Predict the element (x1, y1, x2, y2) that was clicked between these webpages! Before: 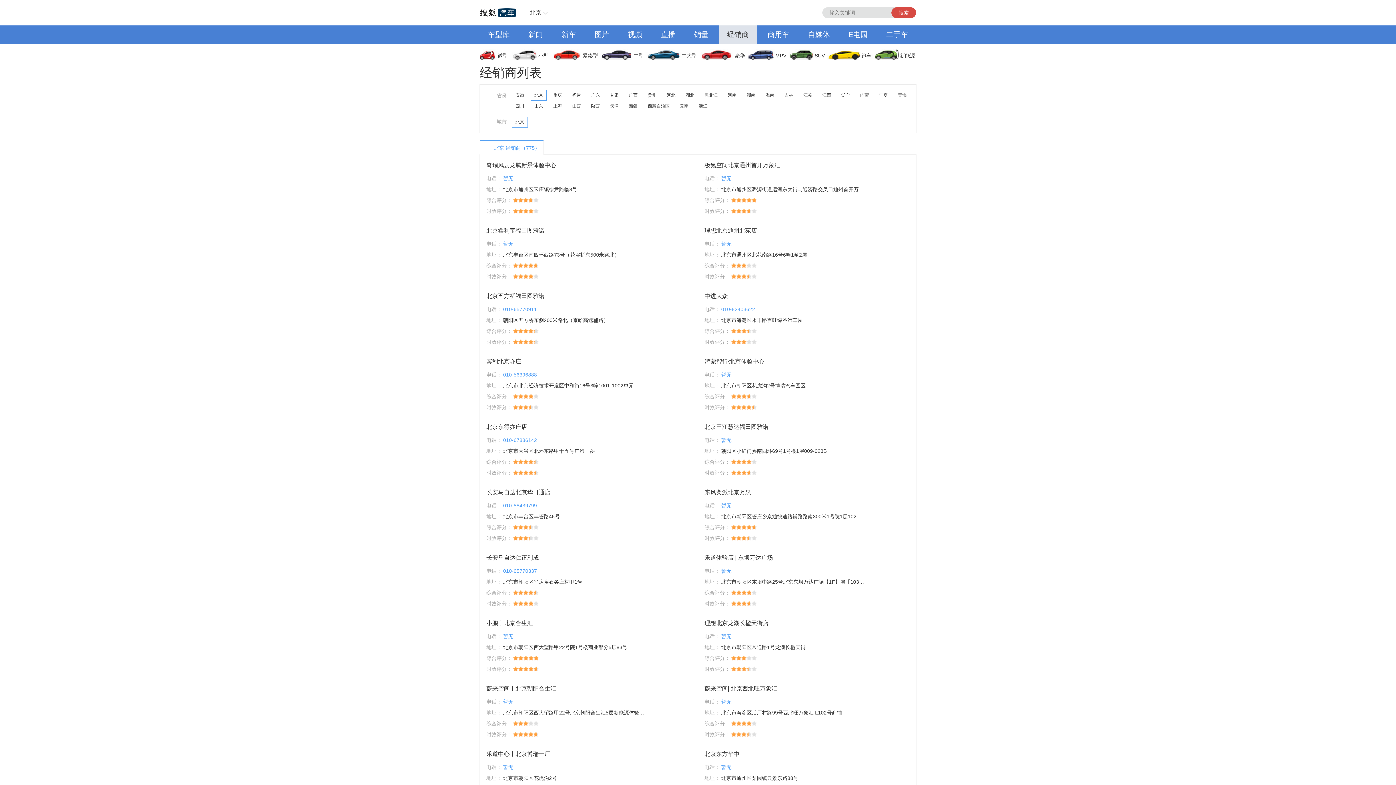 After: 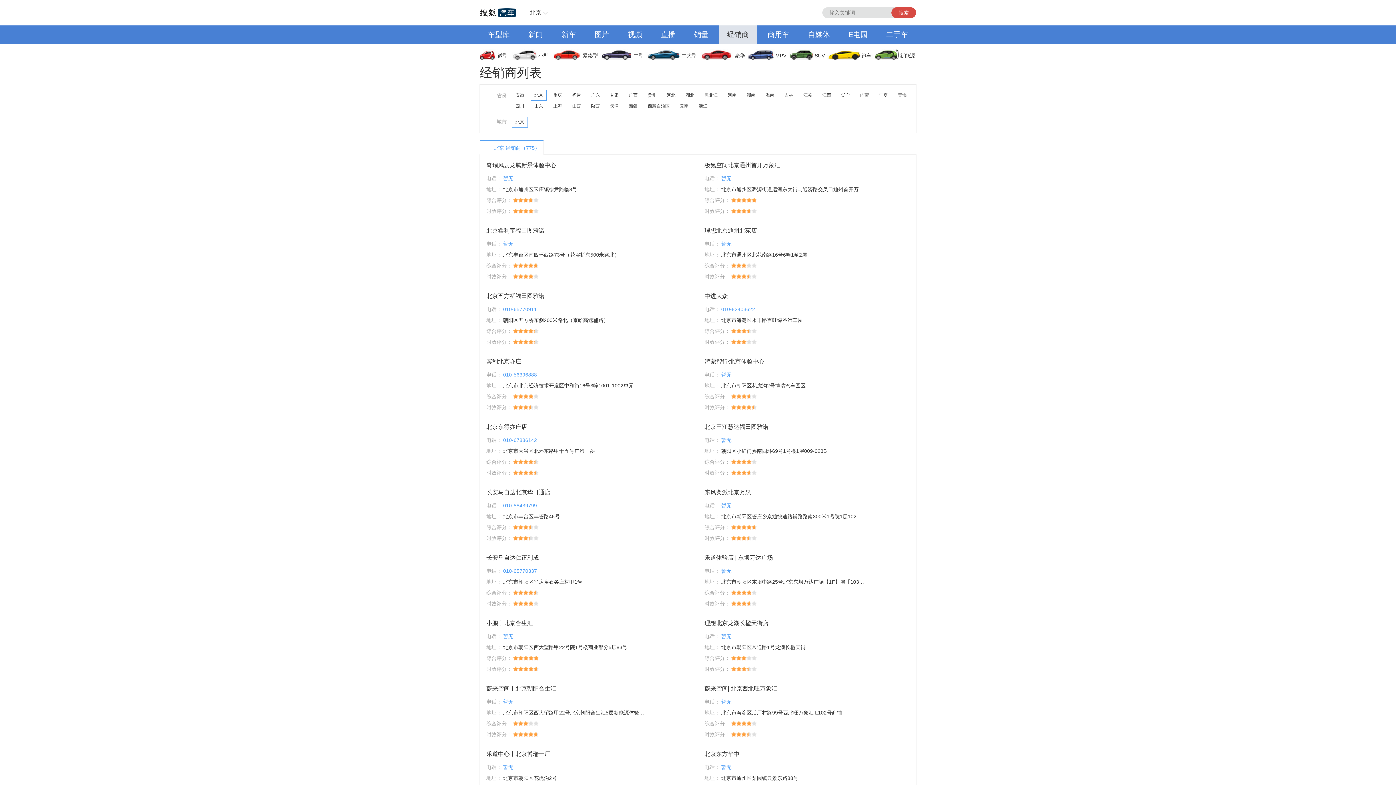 Action: bbox: (480, 25, 517, 43) label: 车型库